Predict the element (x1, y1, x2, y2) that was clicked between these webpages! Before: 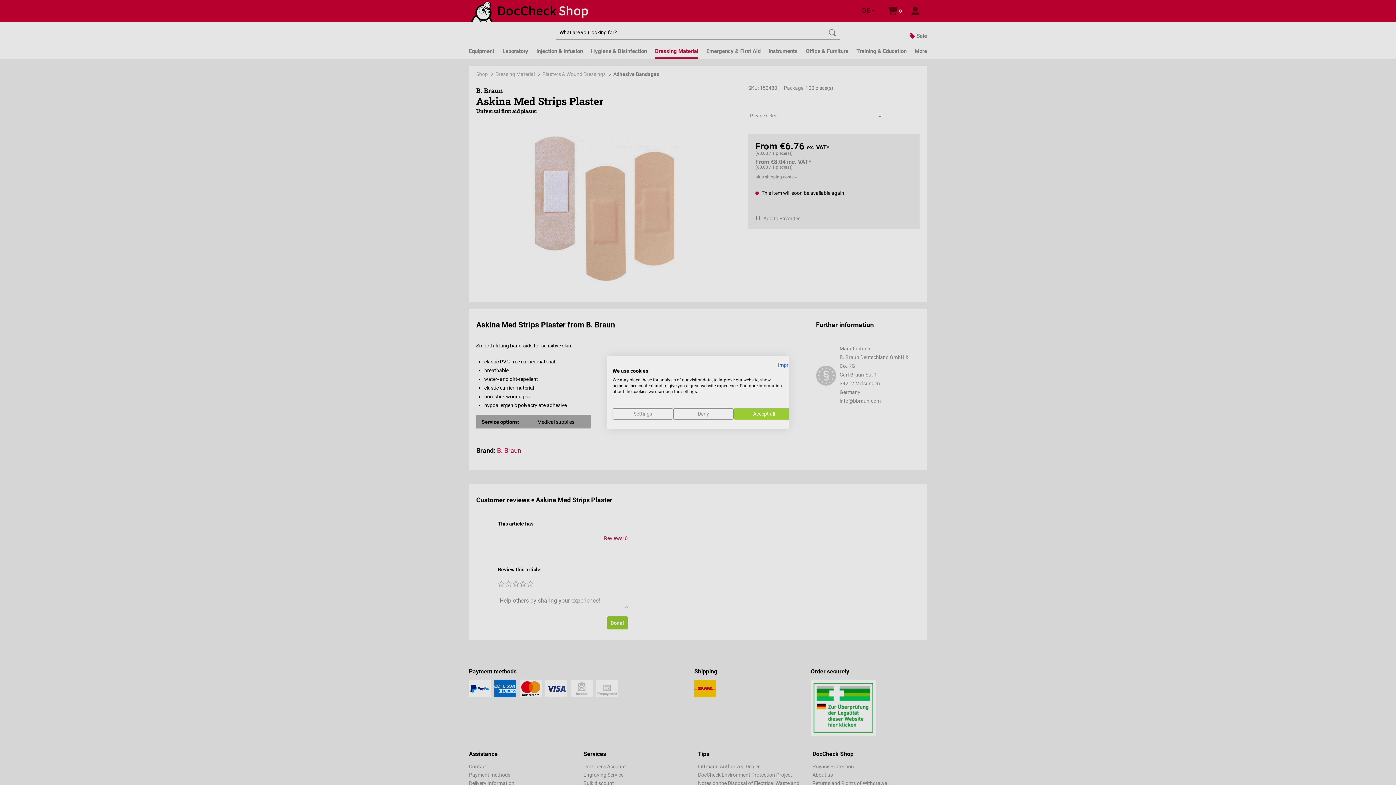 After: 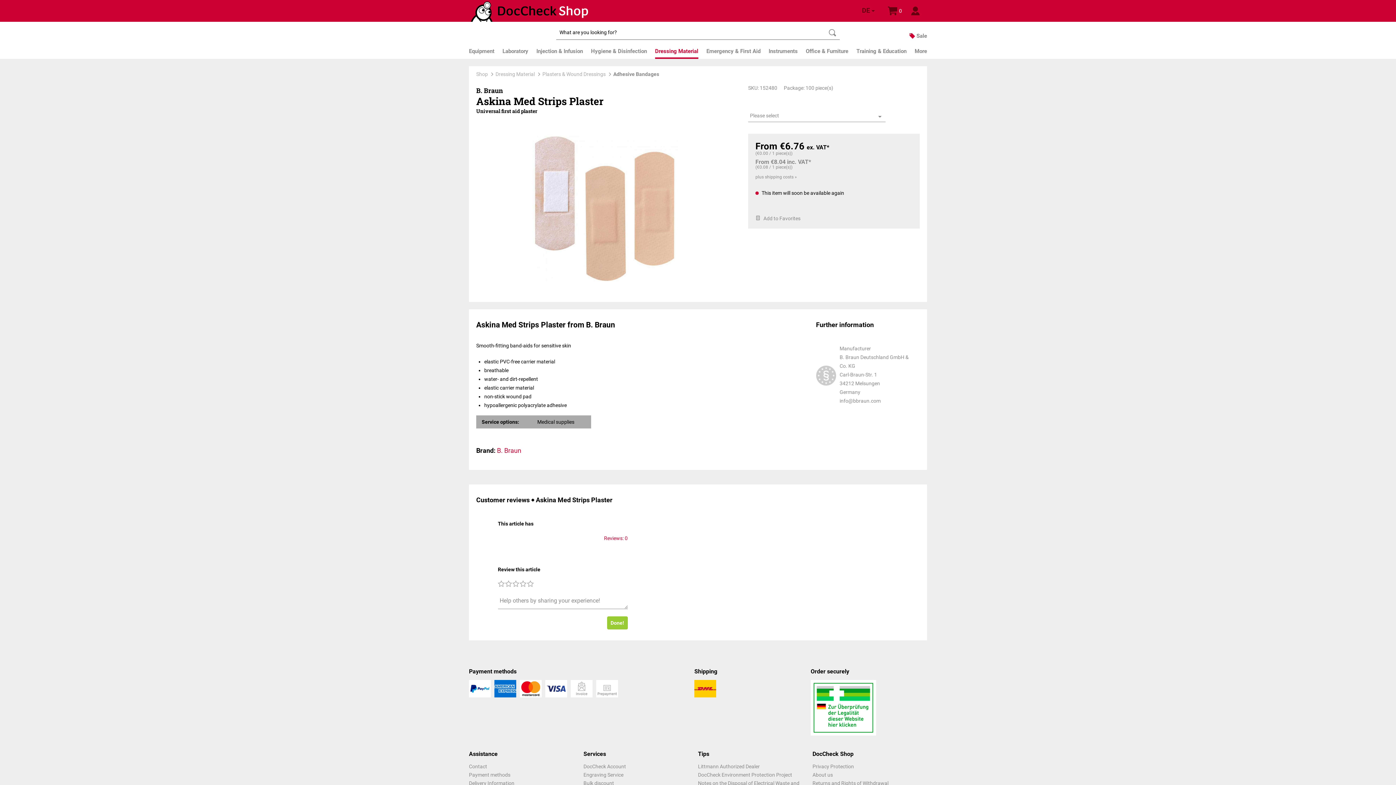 Action: bbox: (673, 408, 733, 419) label: Deny all cookies